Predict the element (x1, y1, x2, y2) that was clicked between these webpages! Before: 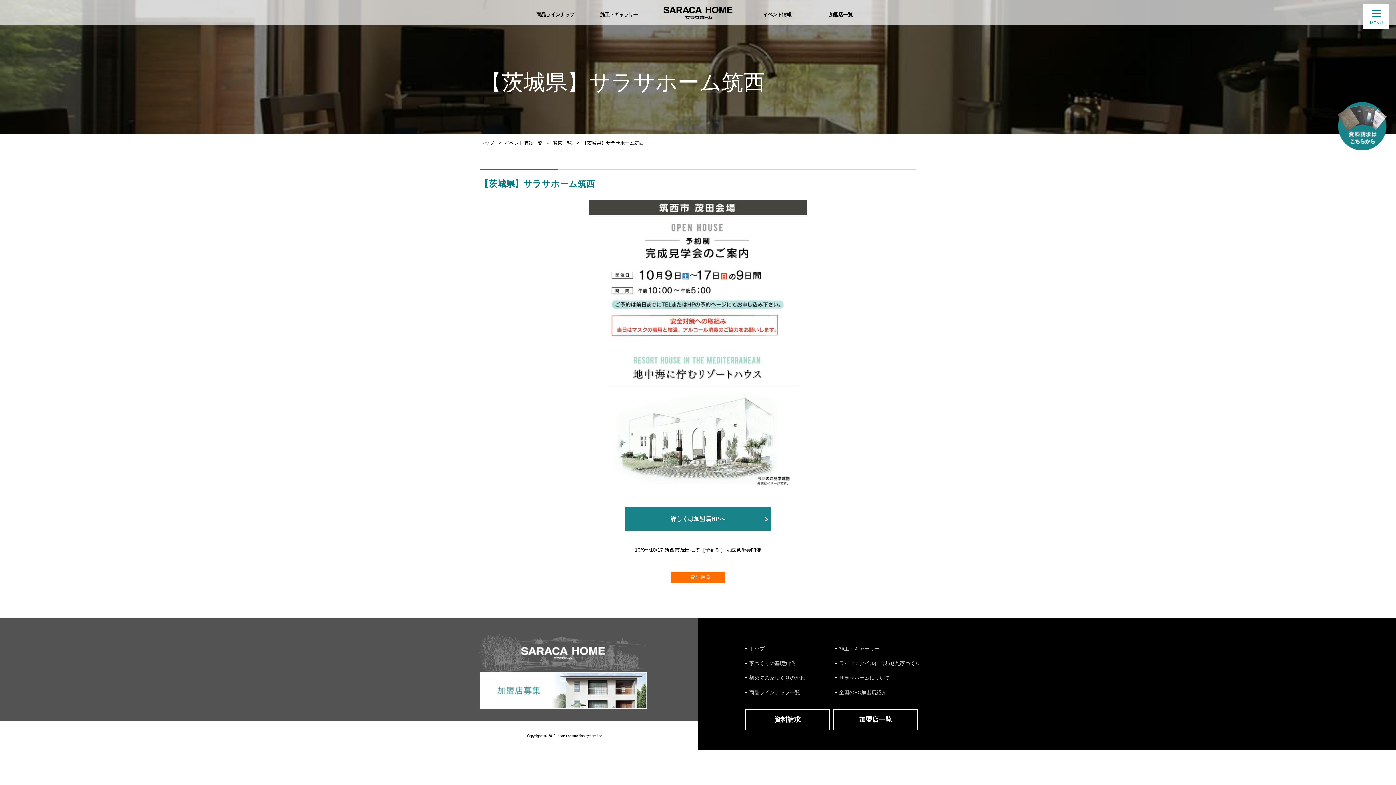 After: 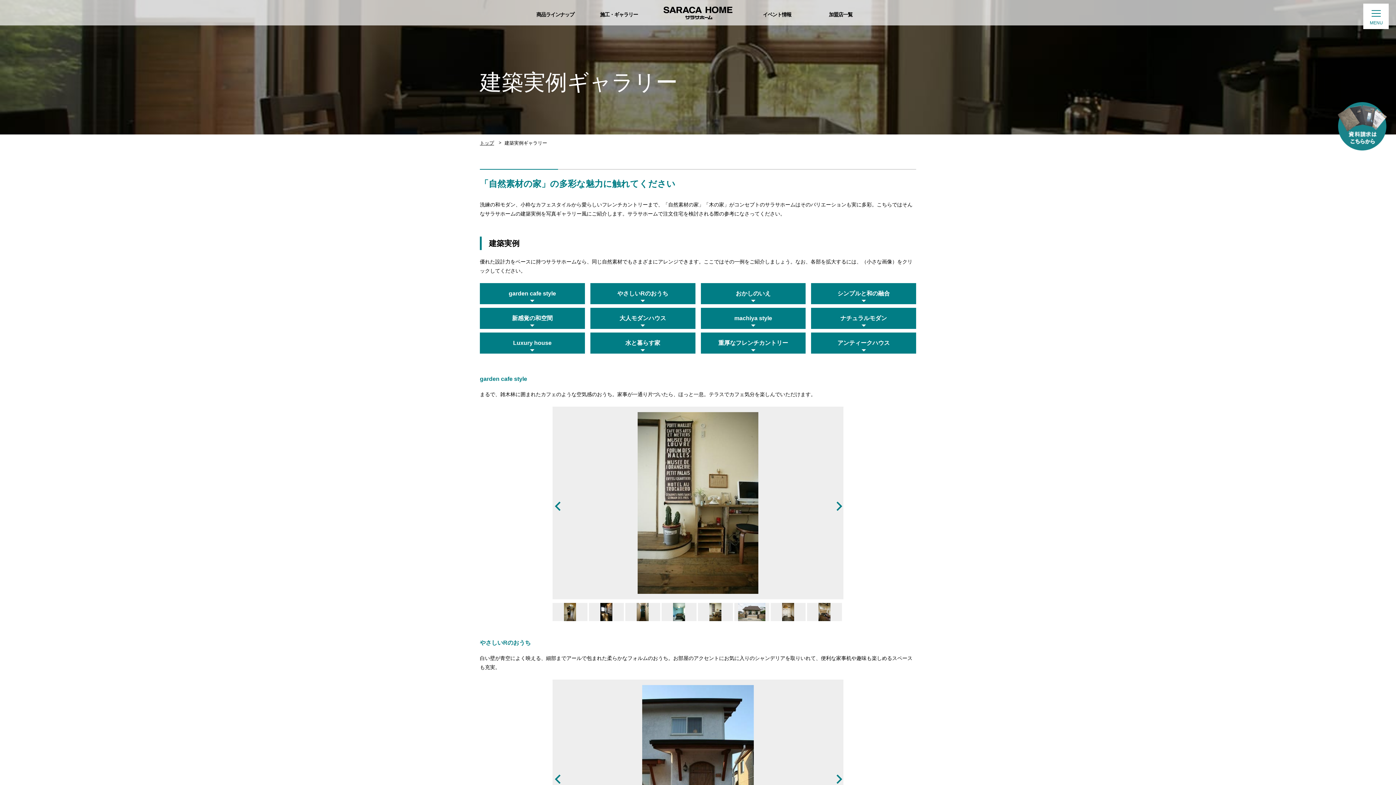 Action: label: 施工・ギャラリー bbox: (839, 646, 880, 652)